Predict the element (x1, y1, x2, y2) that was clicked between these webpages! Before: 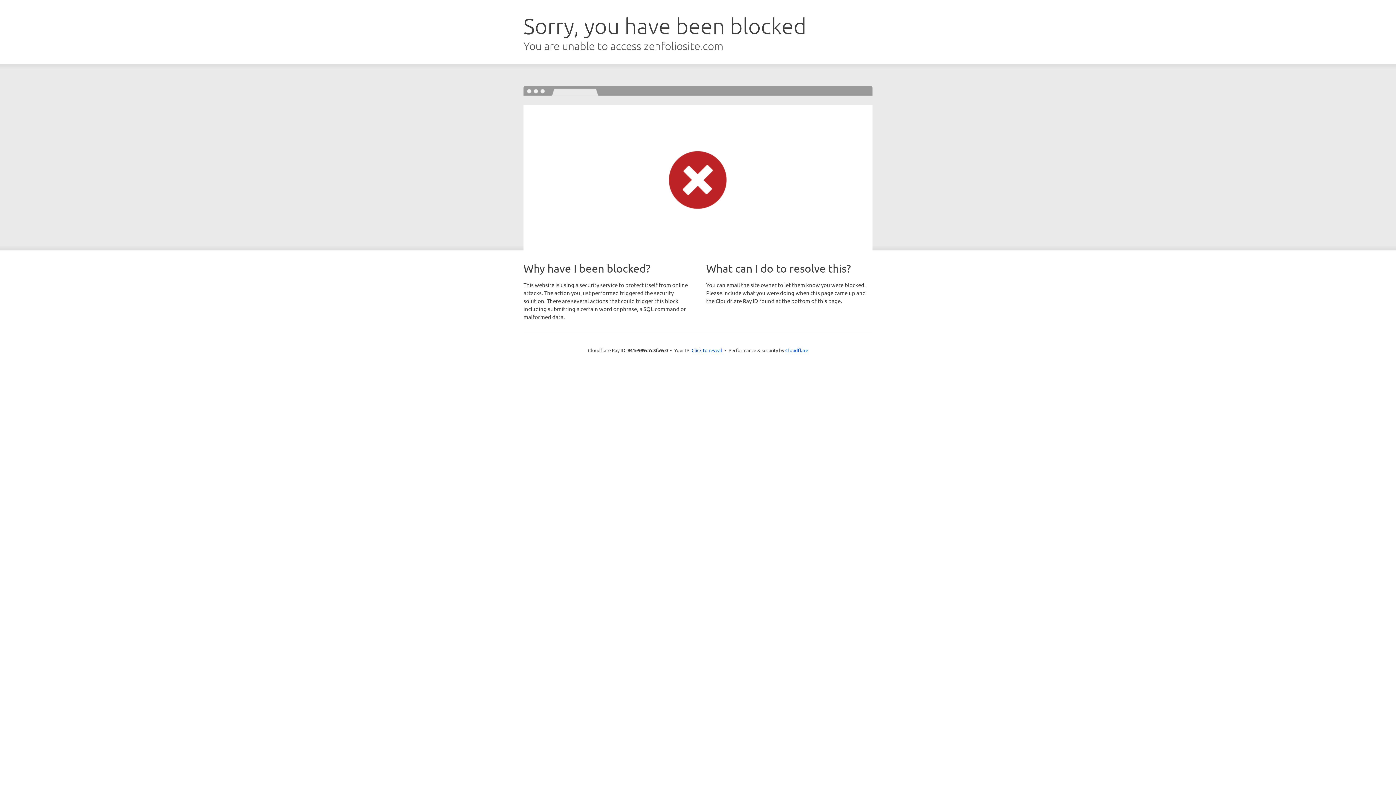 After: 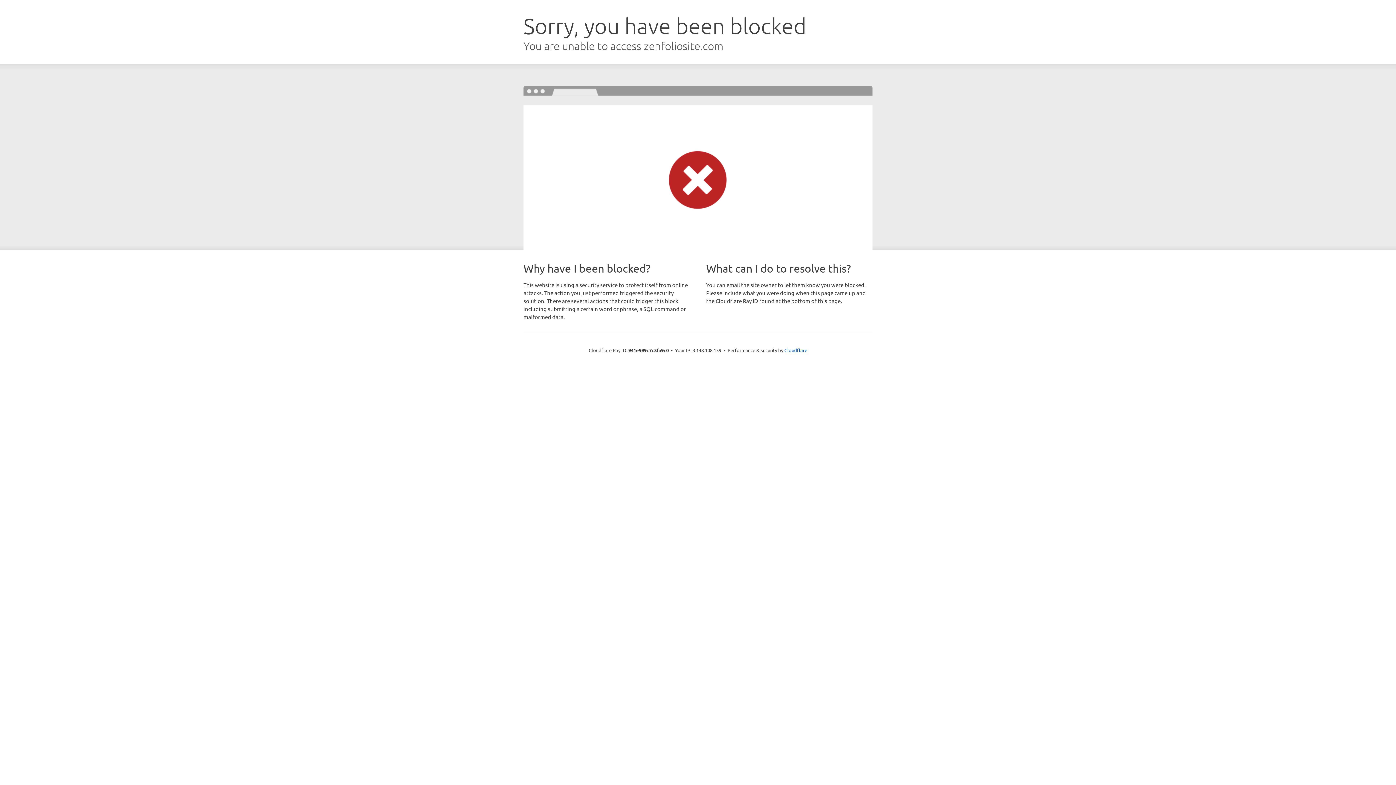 Action: label: Click to reveal bbox: (691, 346, 722, 353)